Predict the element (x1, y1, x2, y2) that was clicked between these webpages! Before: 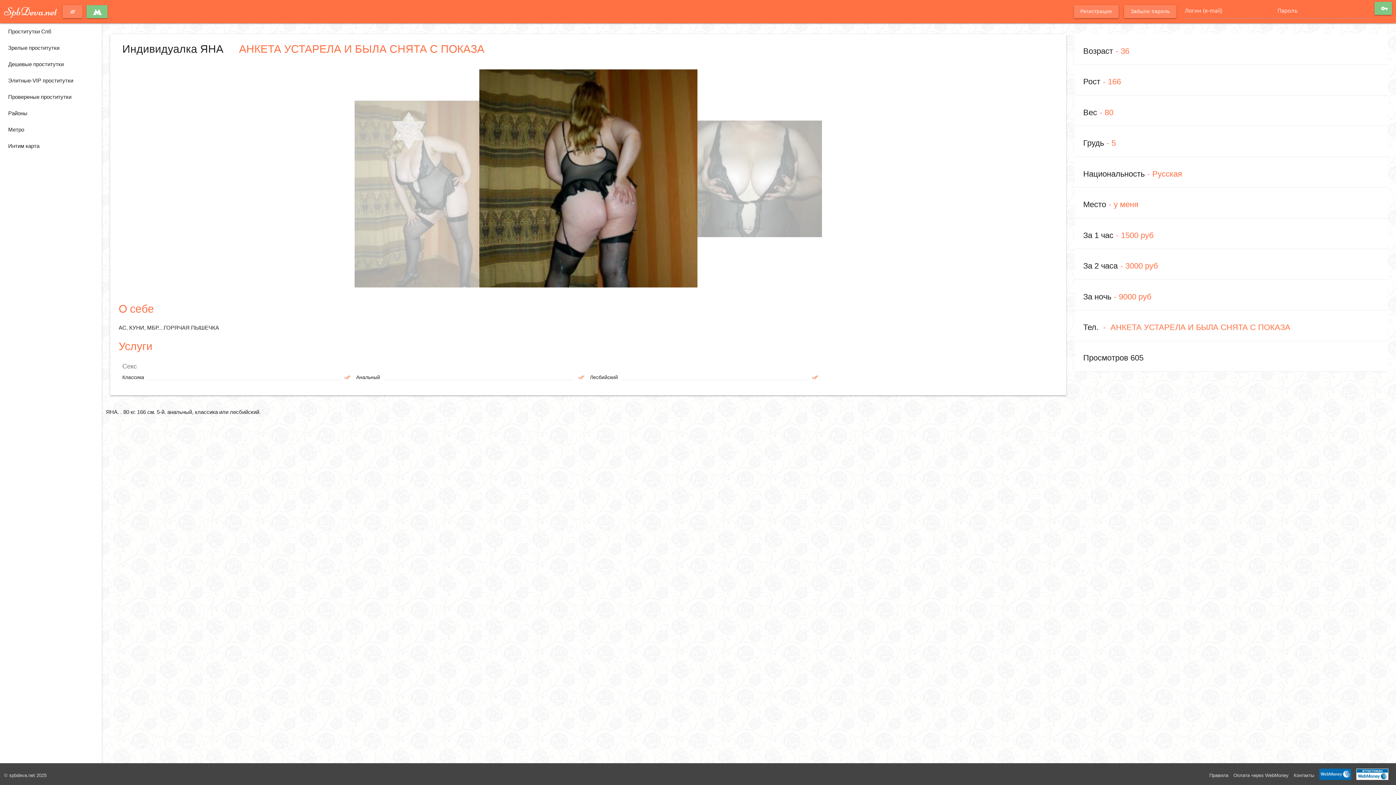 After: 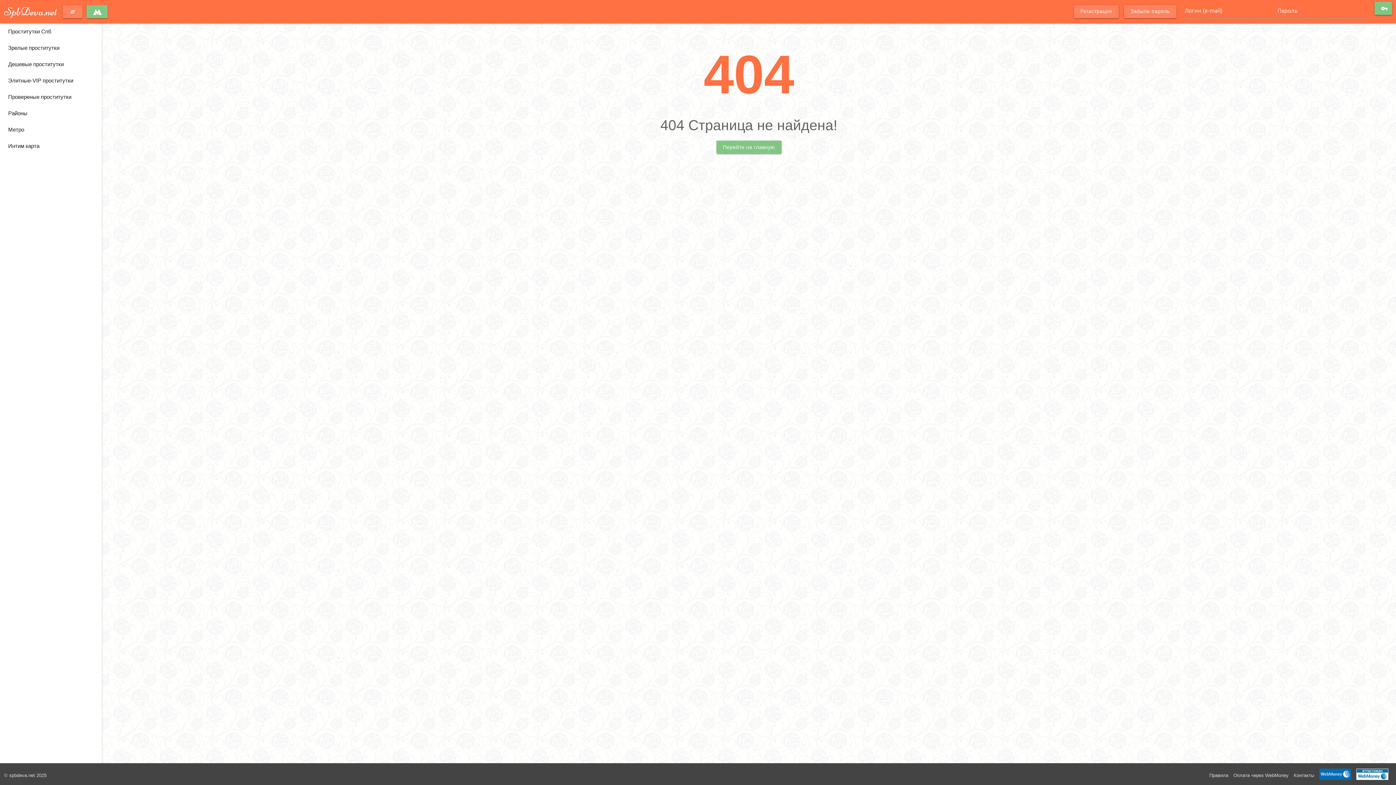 Action: label: Анальный
done_all bbox: (356, 373, 579, 381)